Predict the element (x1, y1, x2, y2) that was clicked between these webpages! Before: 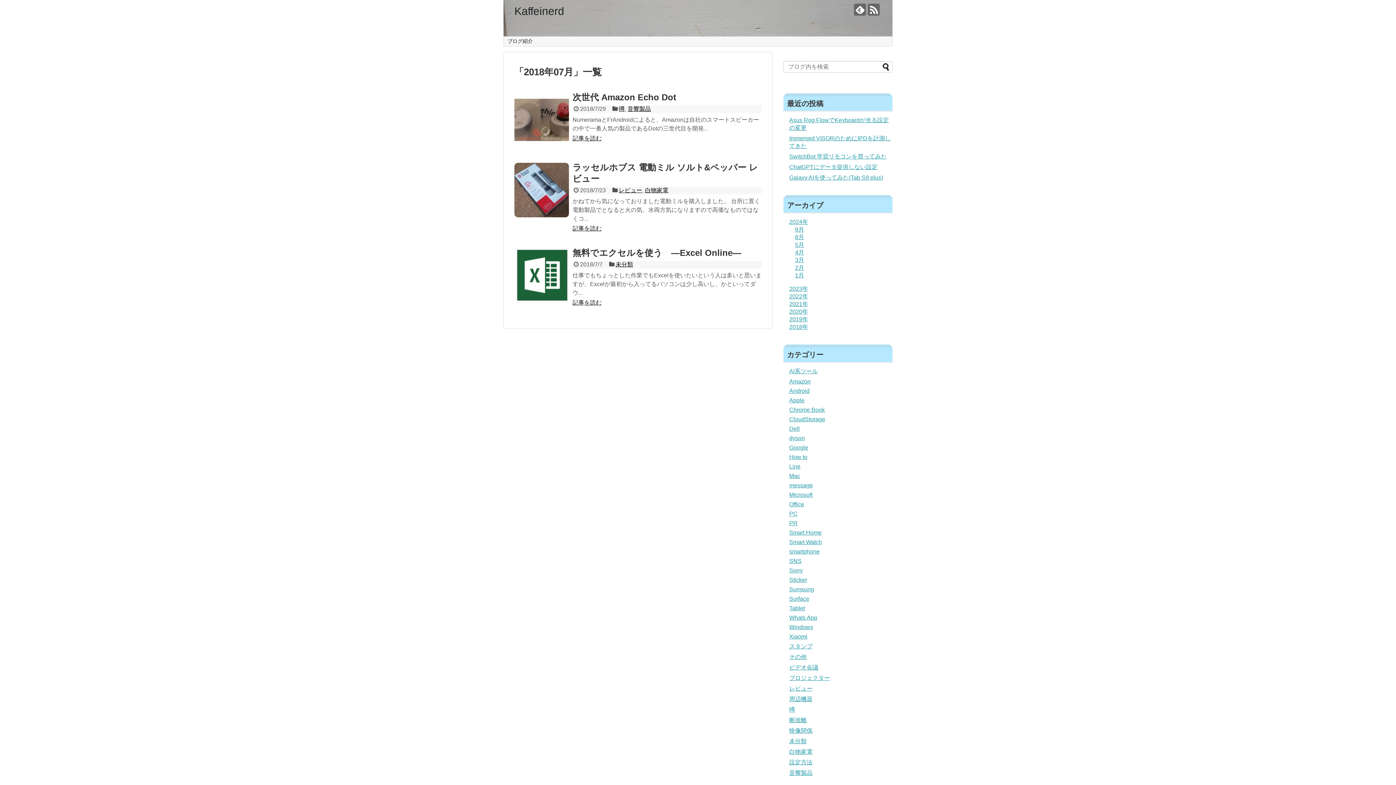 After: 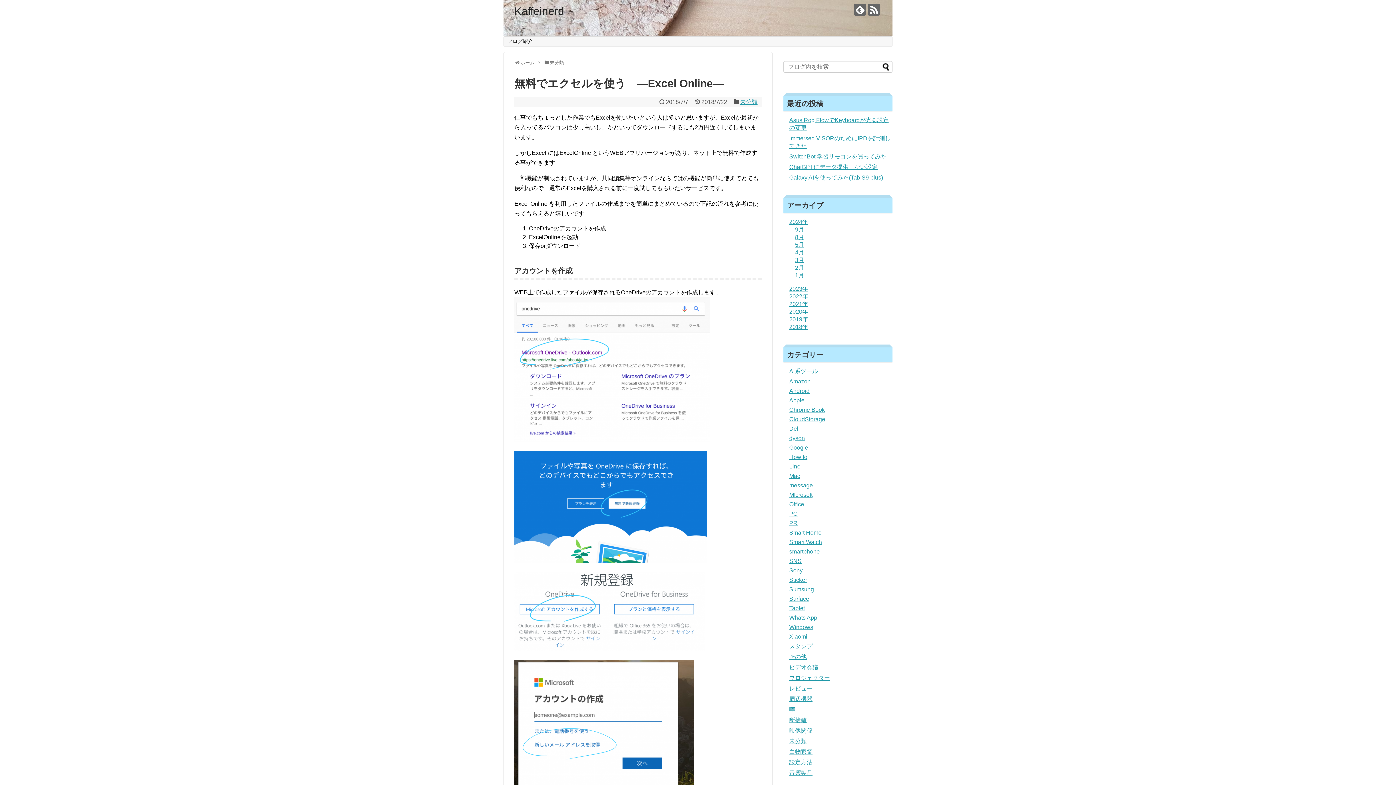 Action: bbox: (514, 248, 569, 302)